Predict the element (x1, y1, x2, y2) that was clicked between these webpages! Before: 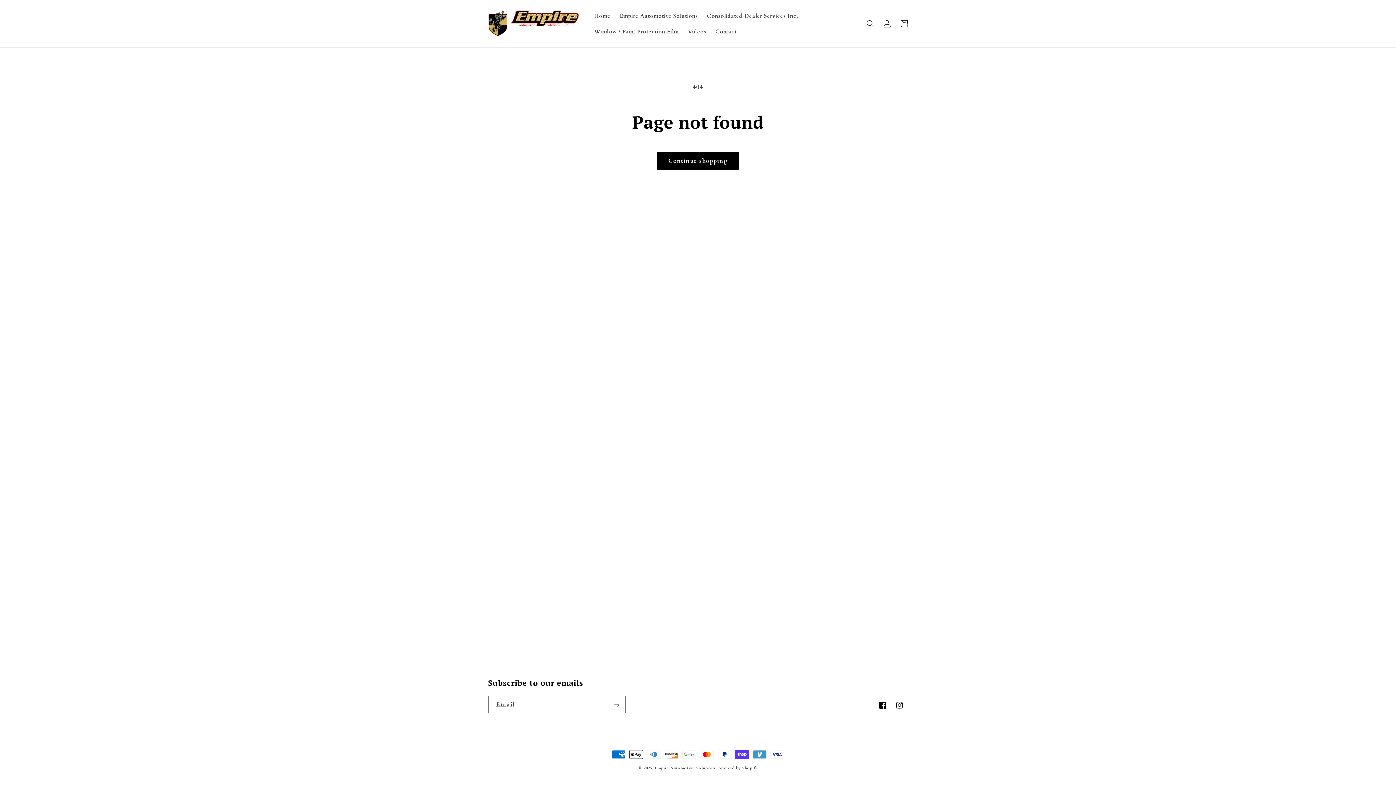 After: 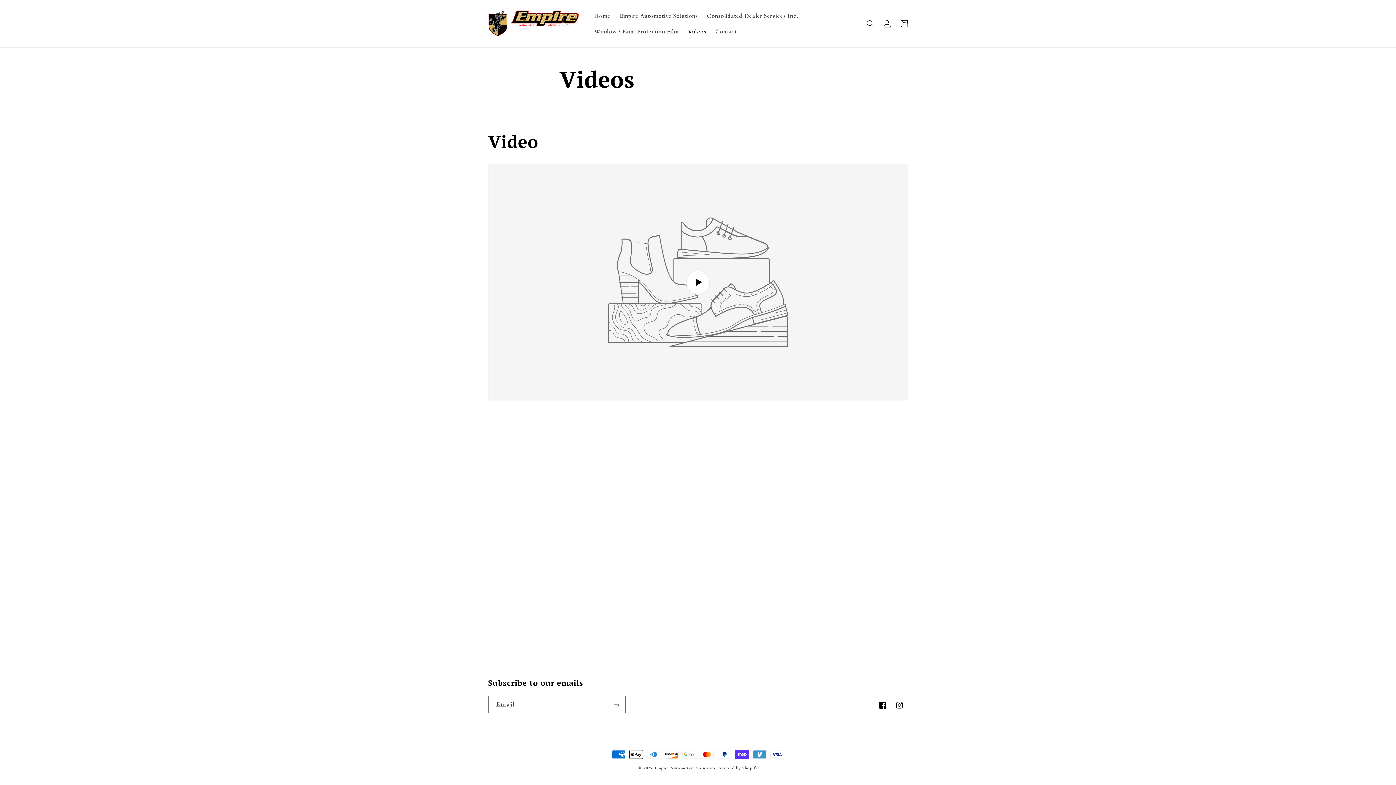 Action: label: Videos bbox: (683, 23, 711, 39)